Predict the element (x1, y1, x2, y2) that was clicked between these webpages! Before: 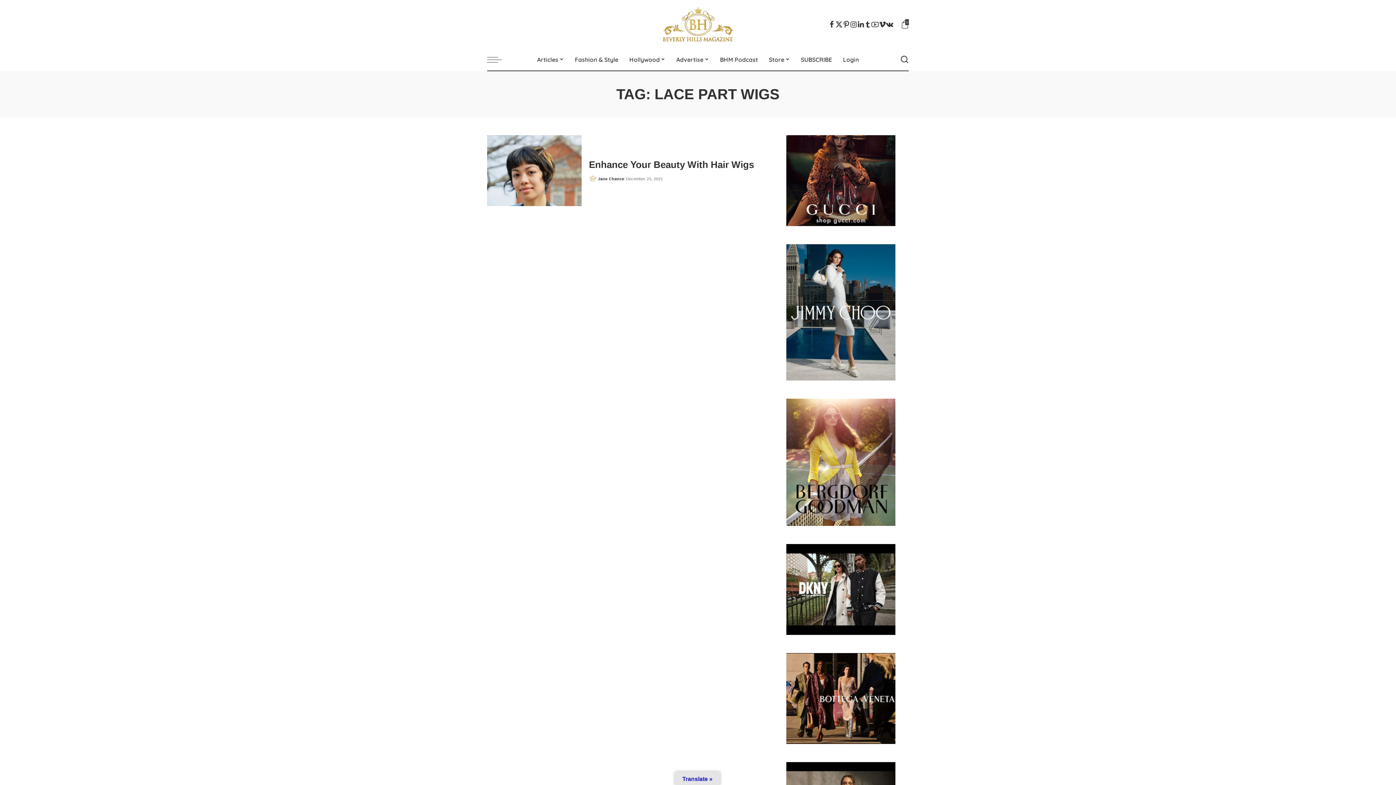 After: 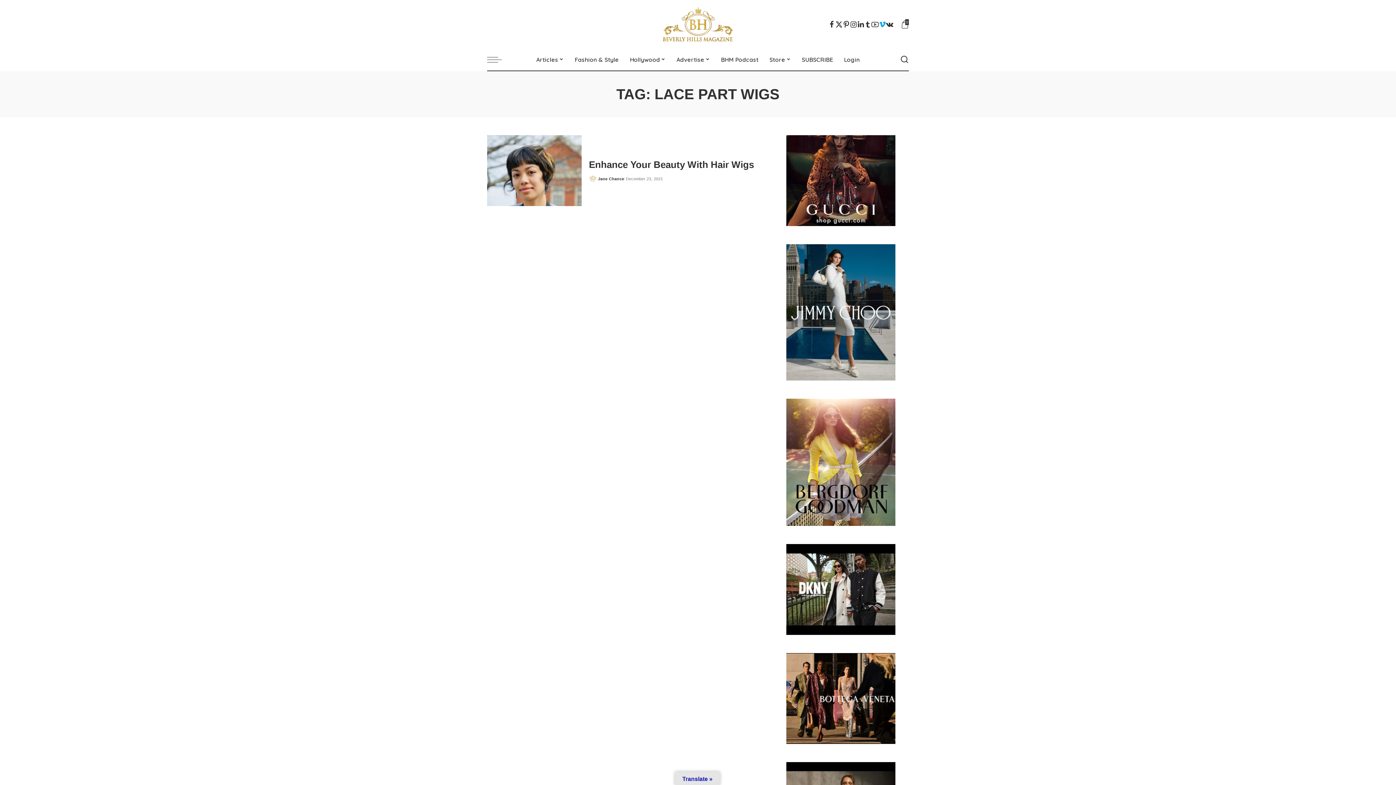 Action: bbox: (878, 15, 886, 33) label: Vimeo